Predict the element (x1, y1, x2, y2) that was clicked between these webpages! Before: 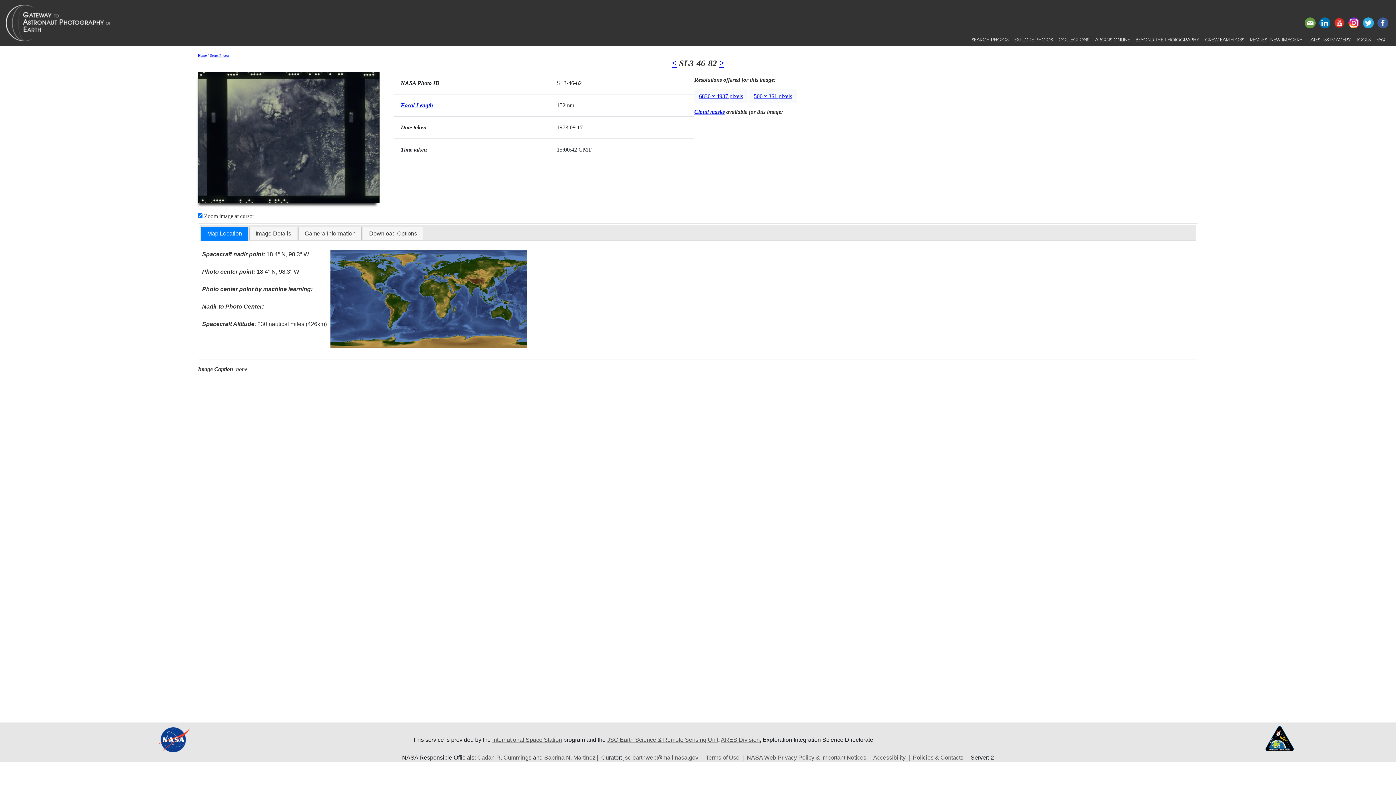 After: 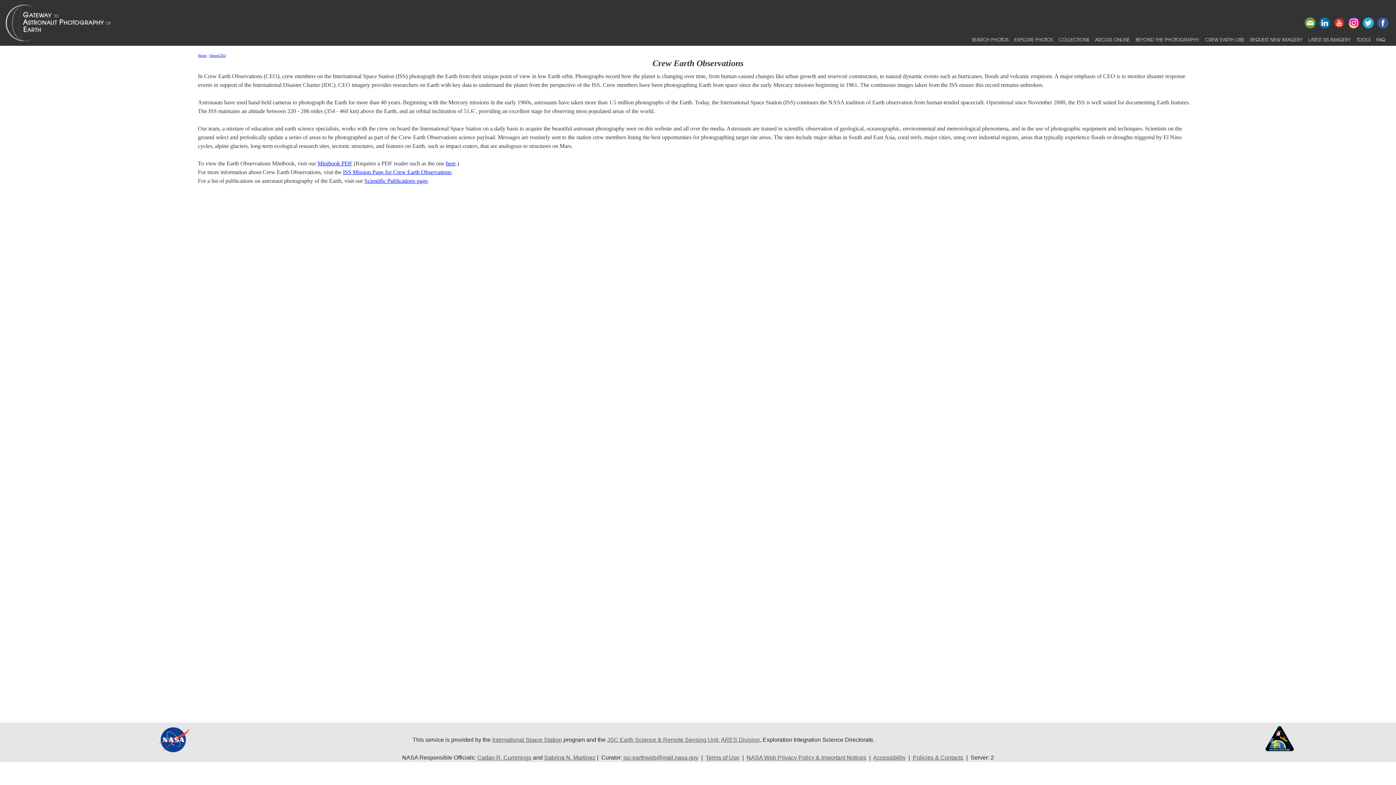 Action: label: CREW EARTH OBS bbox: (1202, 33, 1247, 45)